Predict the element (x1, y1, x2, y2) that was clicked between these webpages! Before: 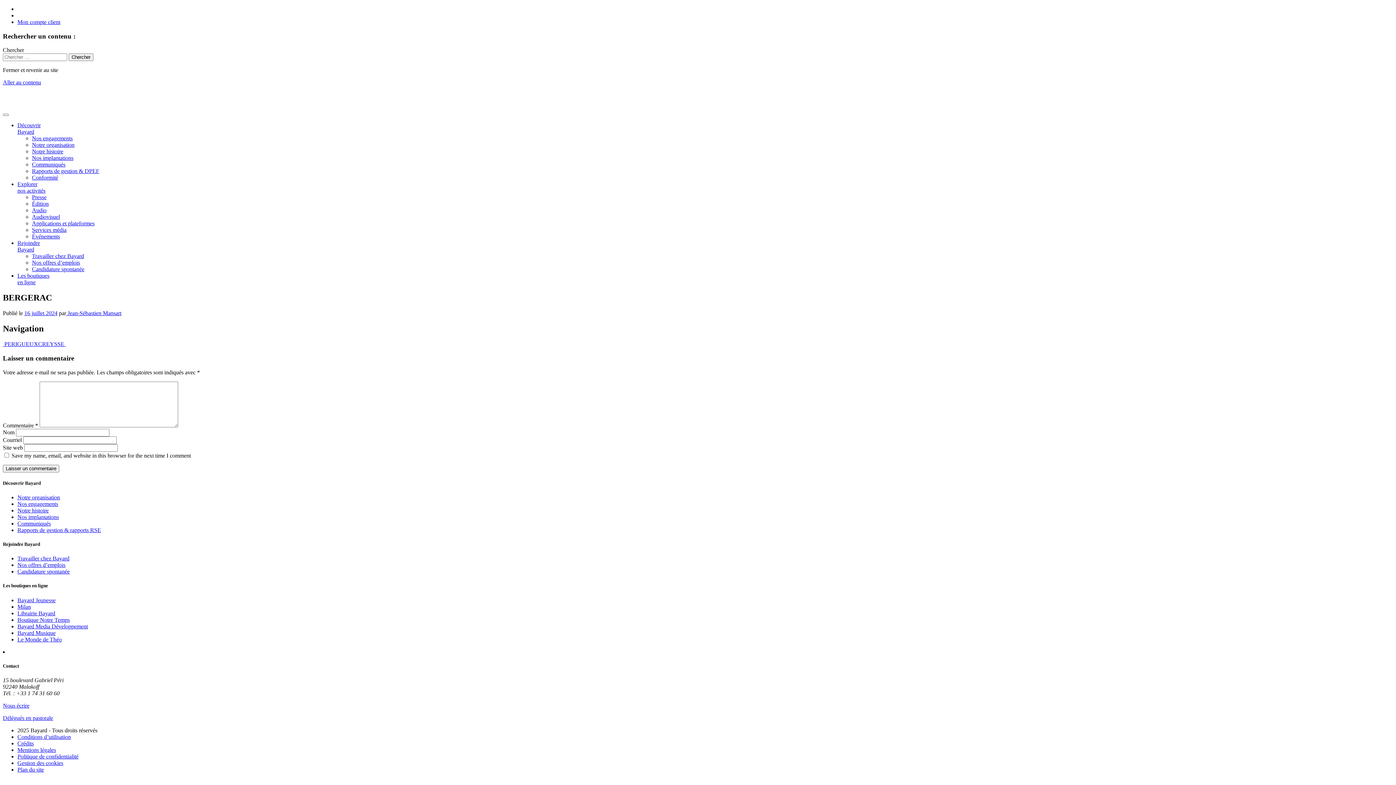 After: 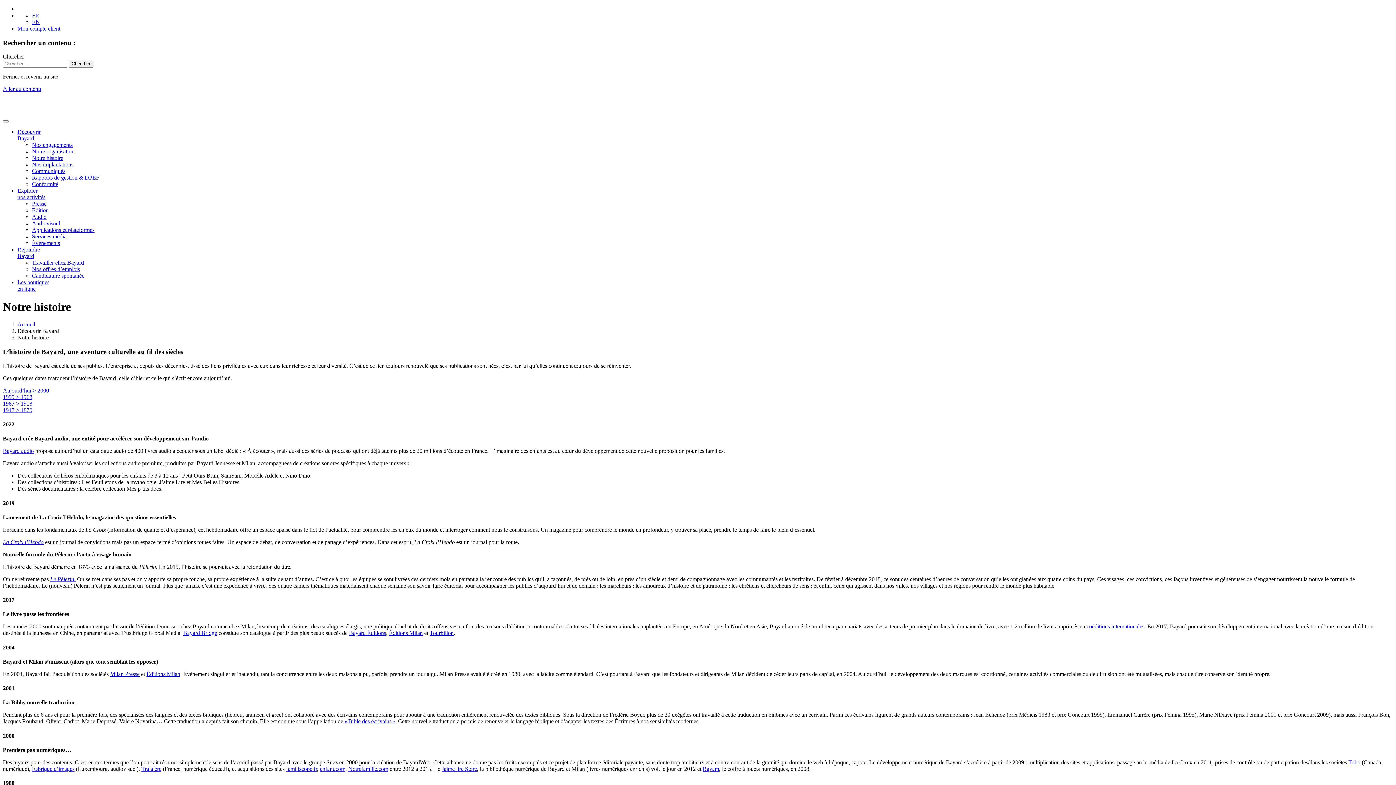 Action: label: Notre histoire bbox: (17, 507, 48, 513)